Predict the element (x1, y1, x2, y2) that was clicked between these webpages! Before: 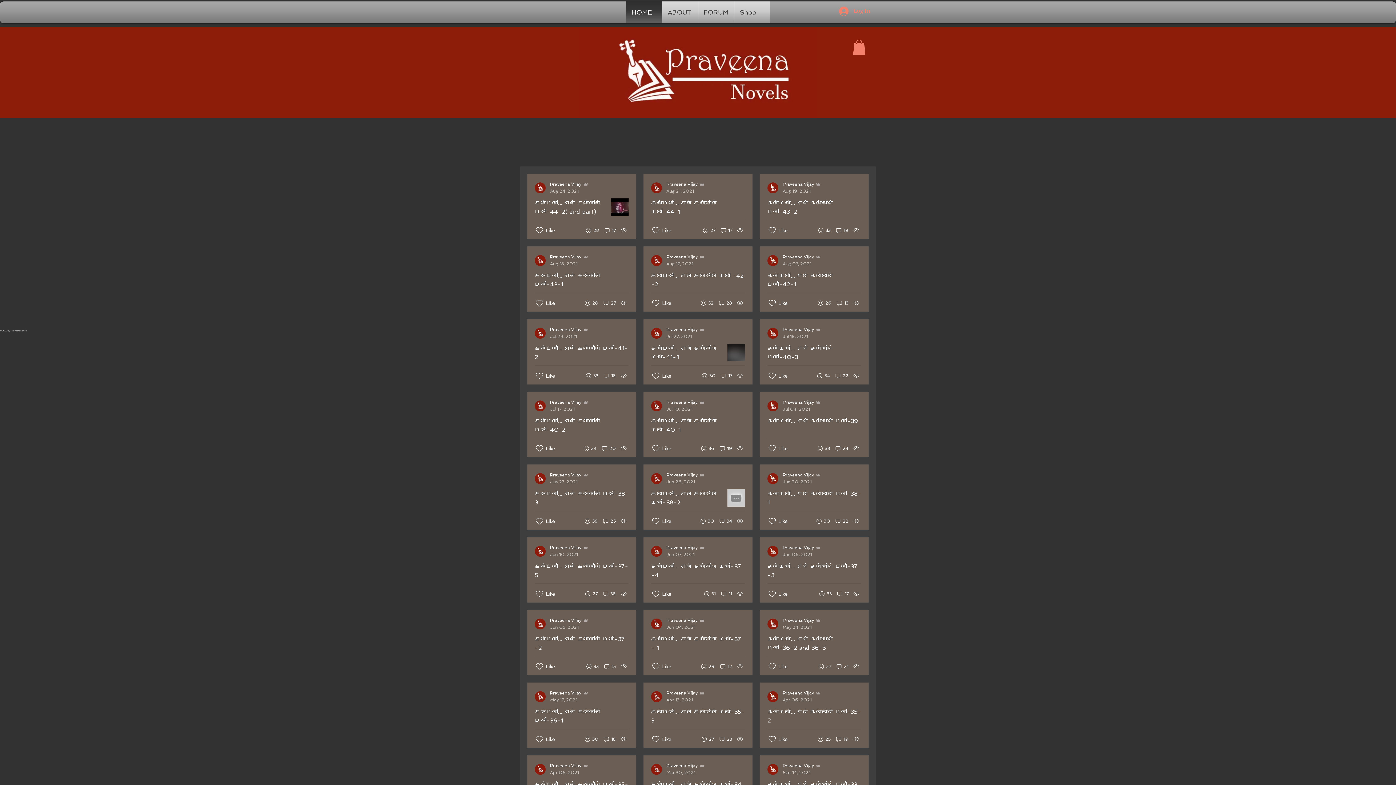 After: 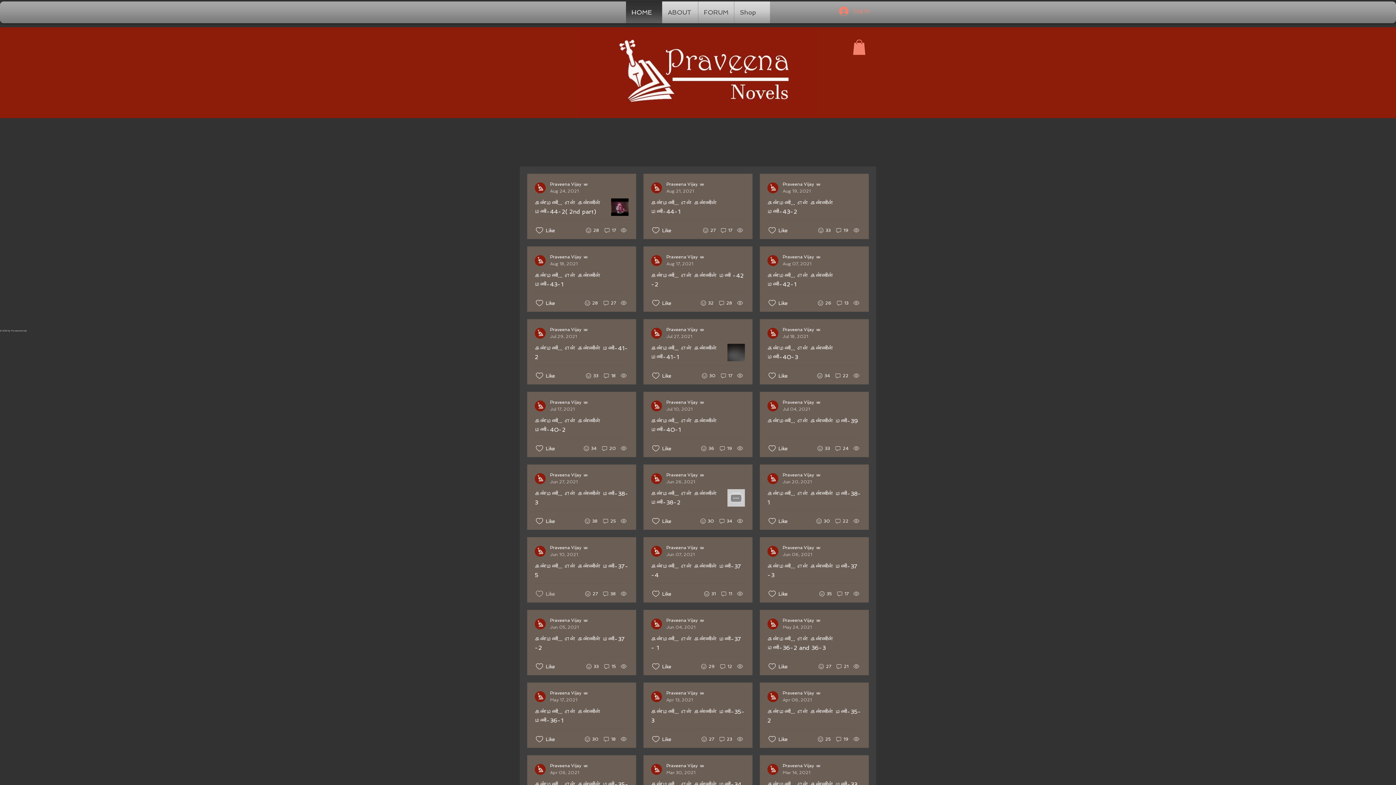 Action: bbox: (534, 589, 544, 598) label: Likes icon unchecked